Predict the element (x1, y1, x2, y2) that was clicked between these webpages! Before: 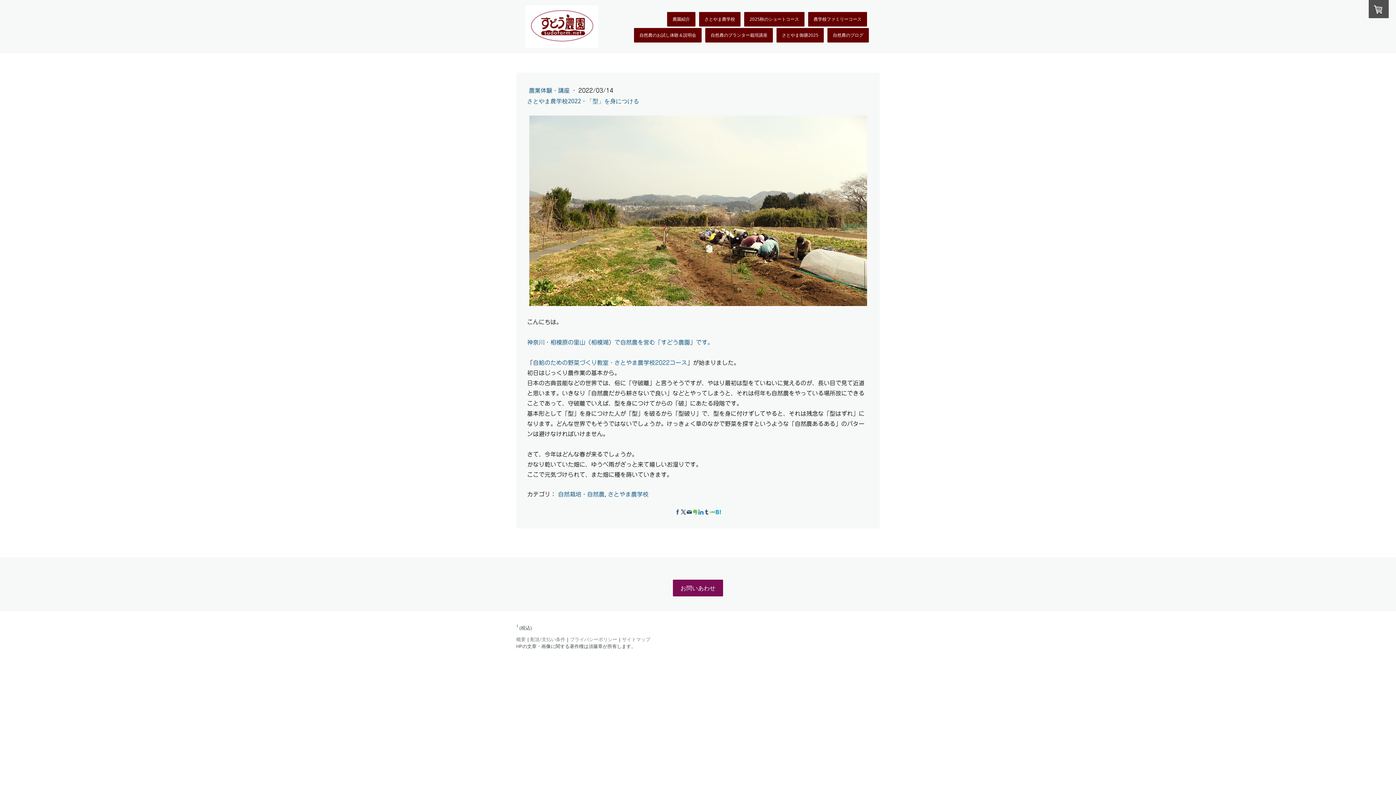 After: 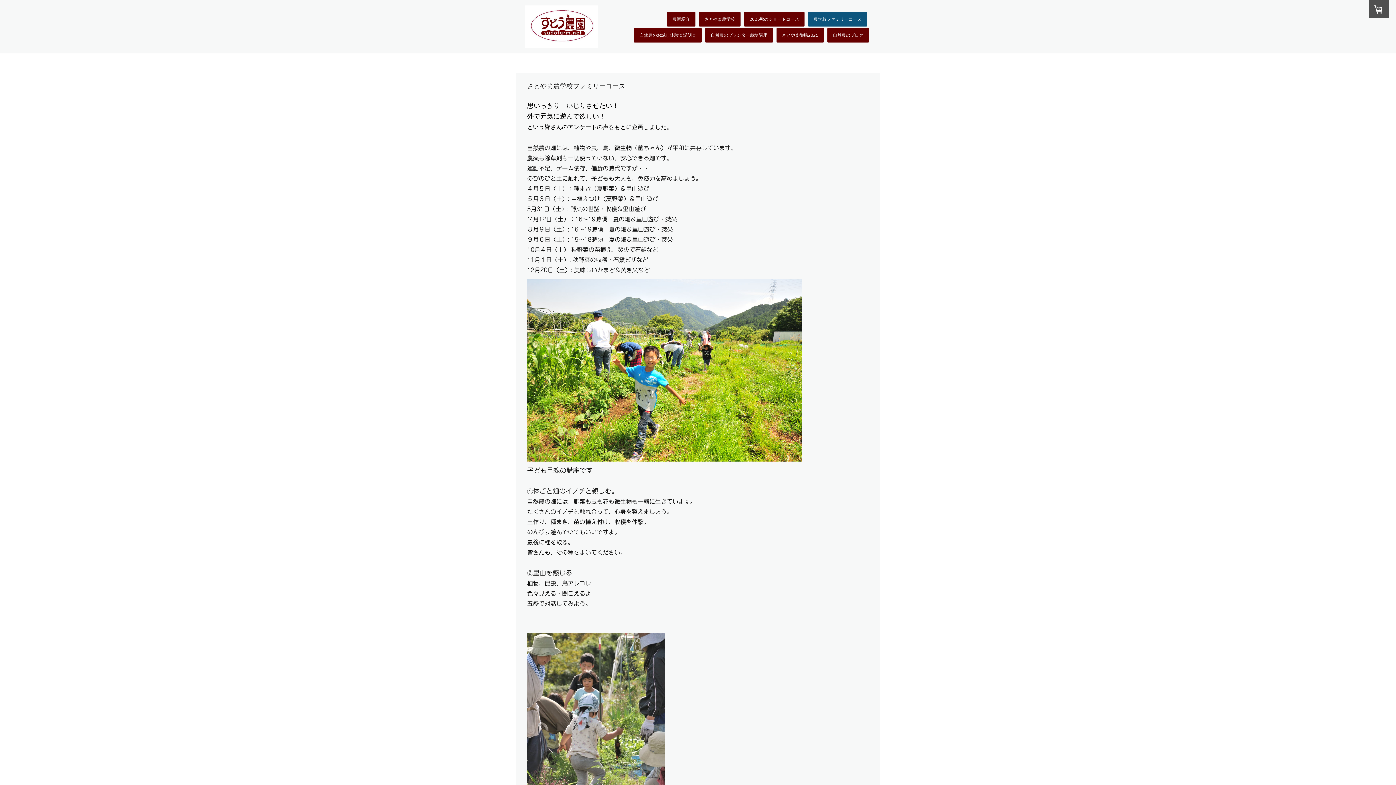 Action: label: 農学校ファミリーコース bbox: (808, 11, 867, 26)